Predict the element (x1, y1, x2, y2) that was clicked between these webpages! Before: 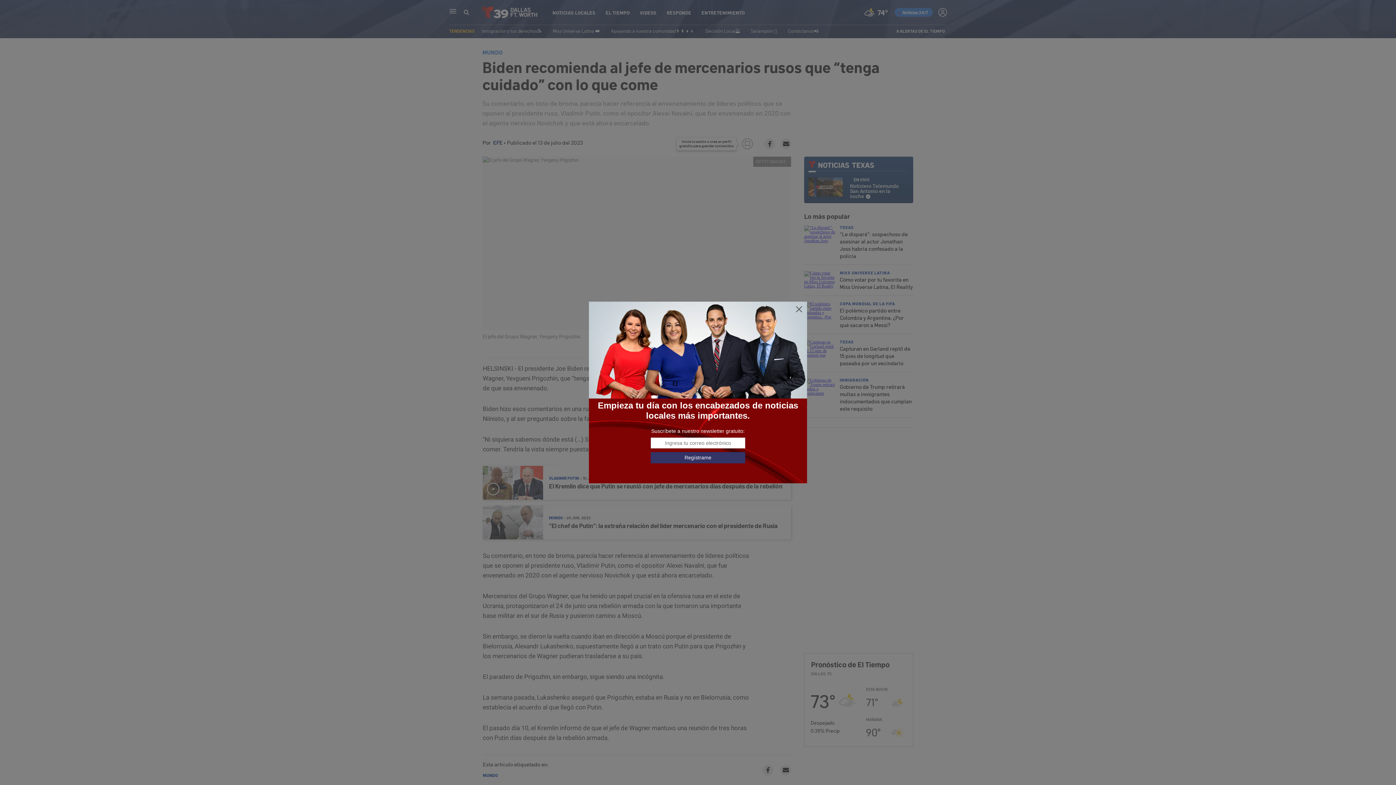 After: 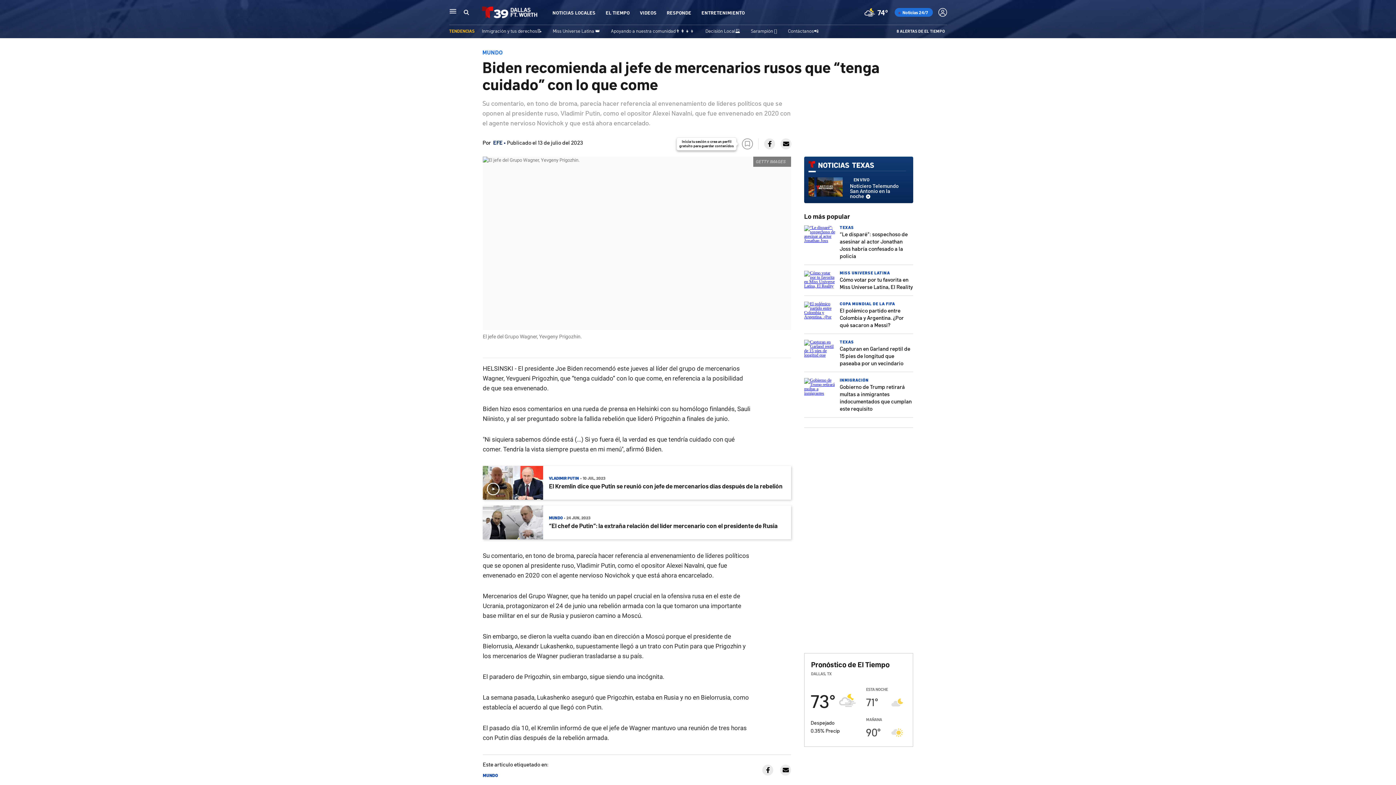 Action: bbox: (795, 305, 803, 313)